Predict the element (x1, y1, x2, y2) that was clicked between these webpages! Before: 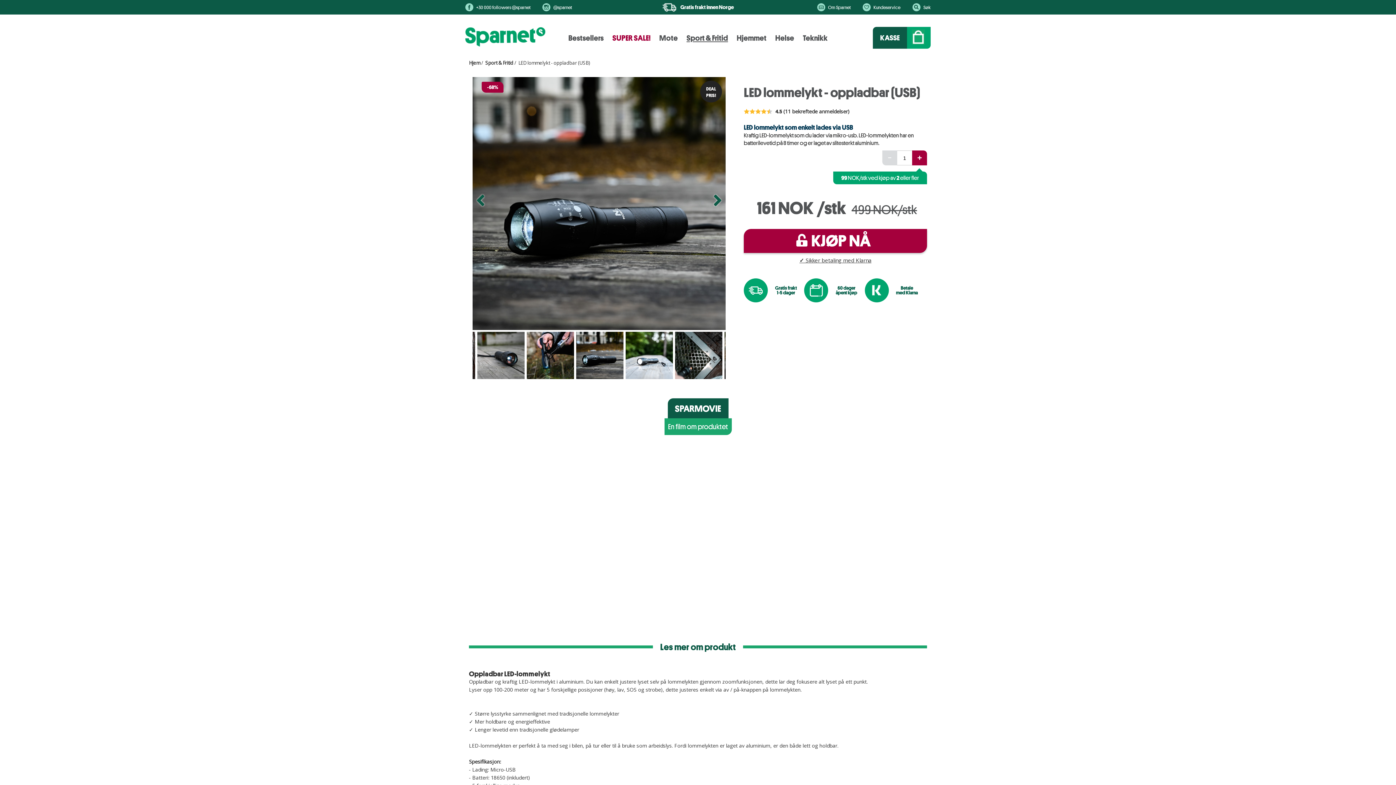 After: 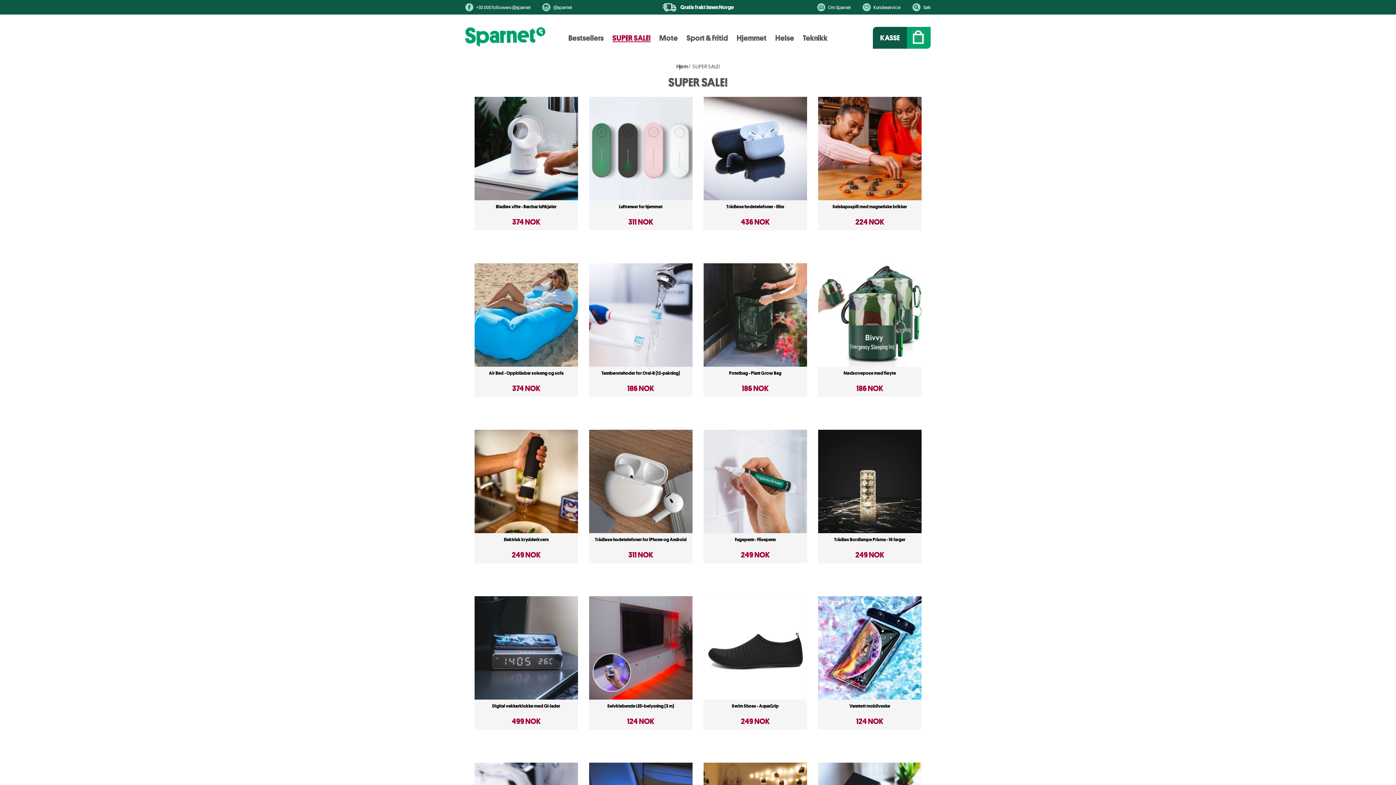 Action: label: SUPER SALE! bbox: (608, 32, 655, 43)